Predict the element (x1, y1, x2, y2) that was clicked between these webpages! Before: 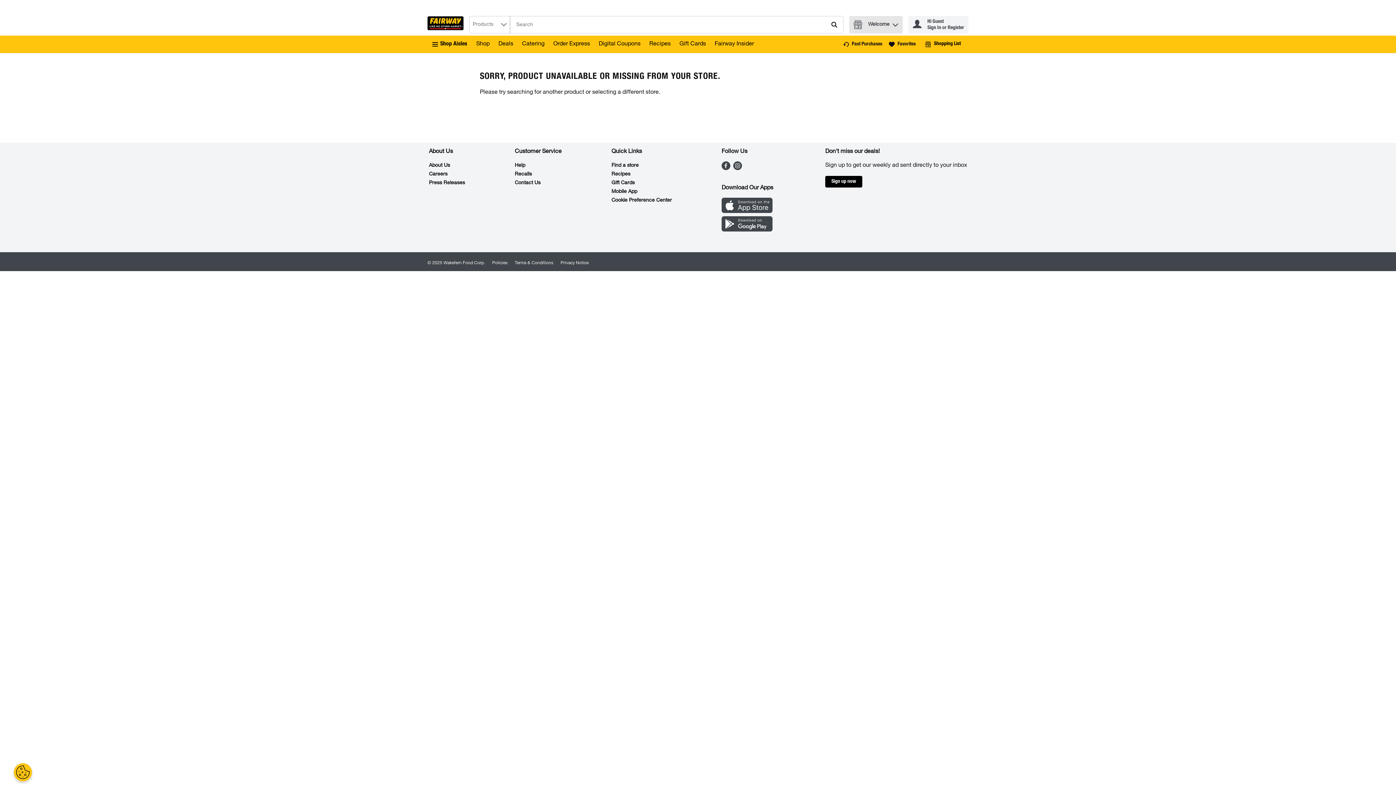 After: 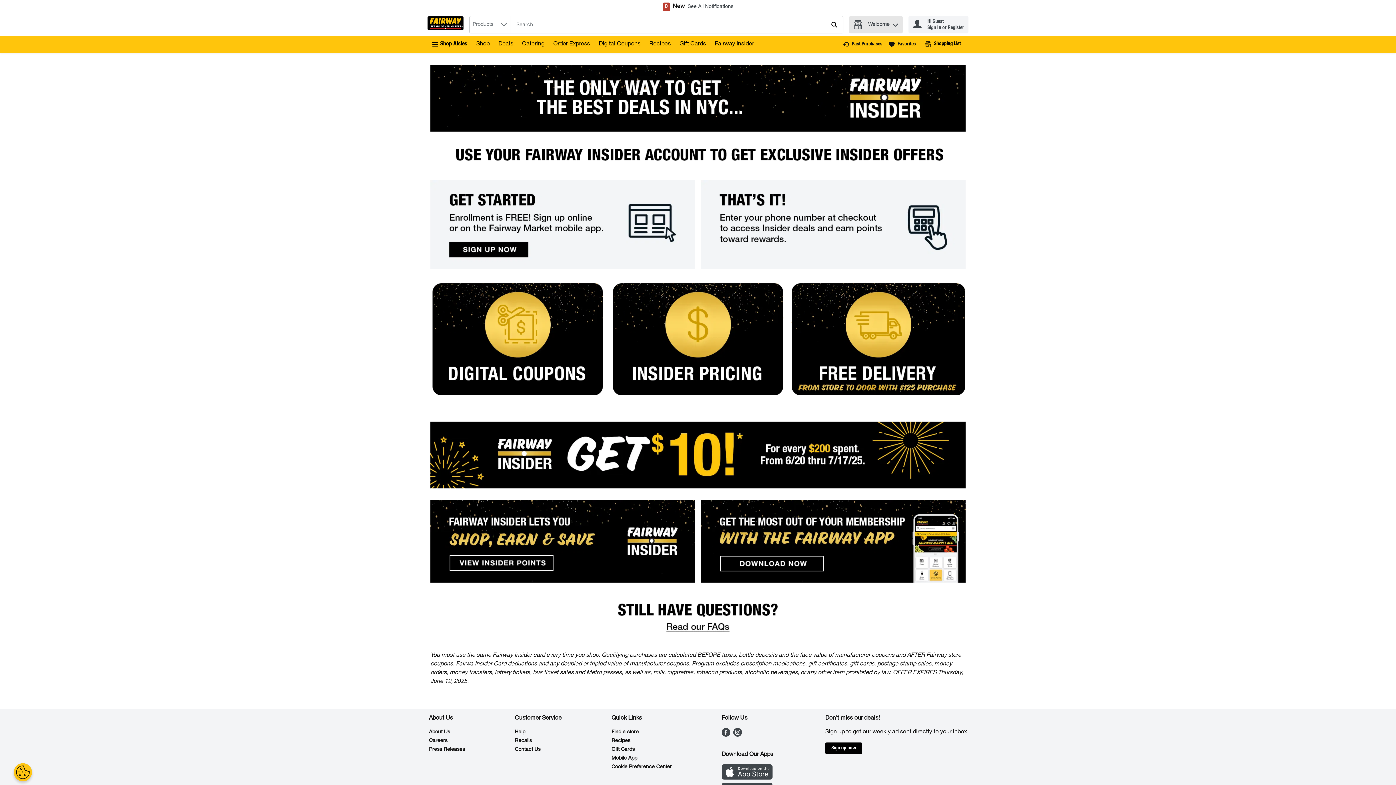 Action: label: Fairway Insider bbox: (714, 41, 754, 47)